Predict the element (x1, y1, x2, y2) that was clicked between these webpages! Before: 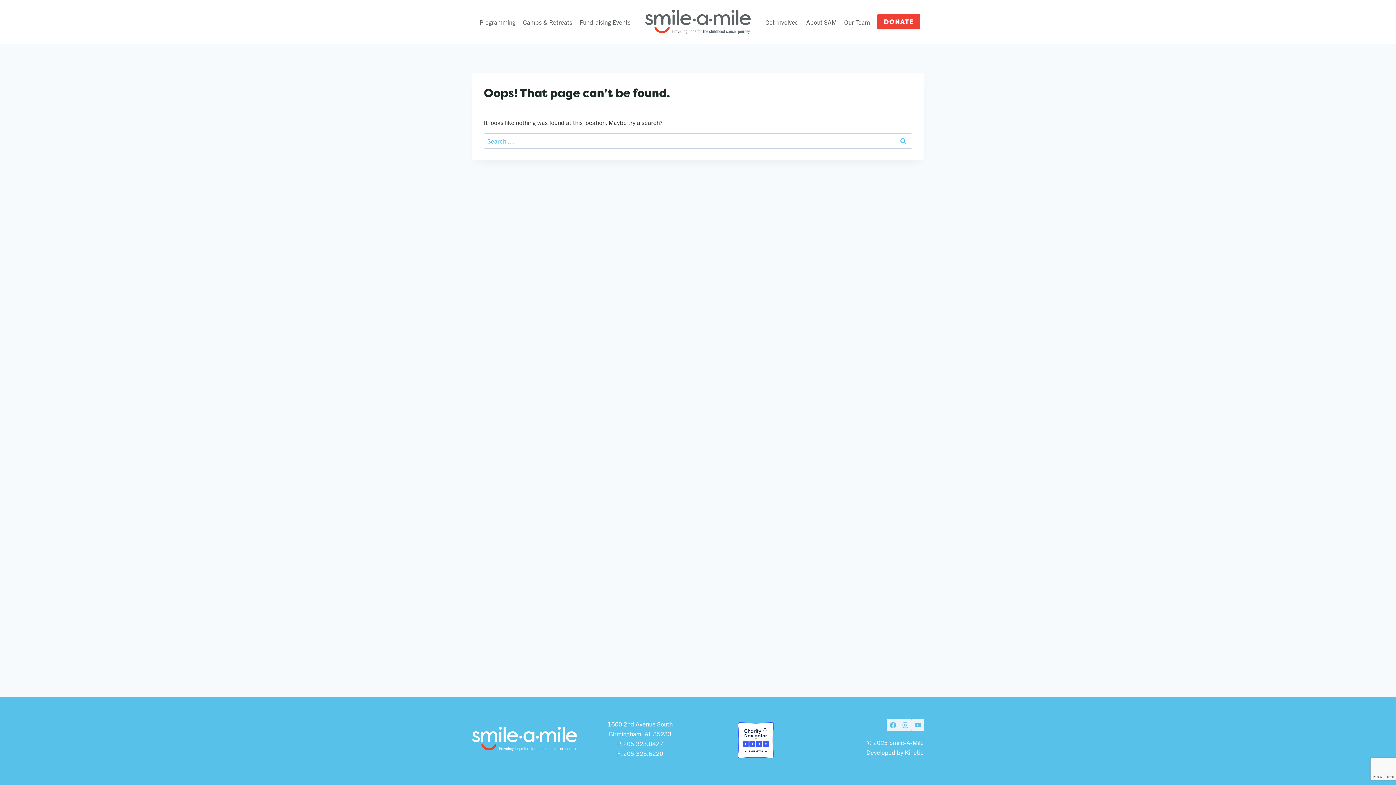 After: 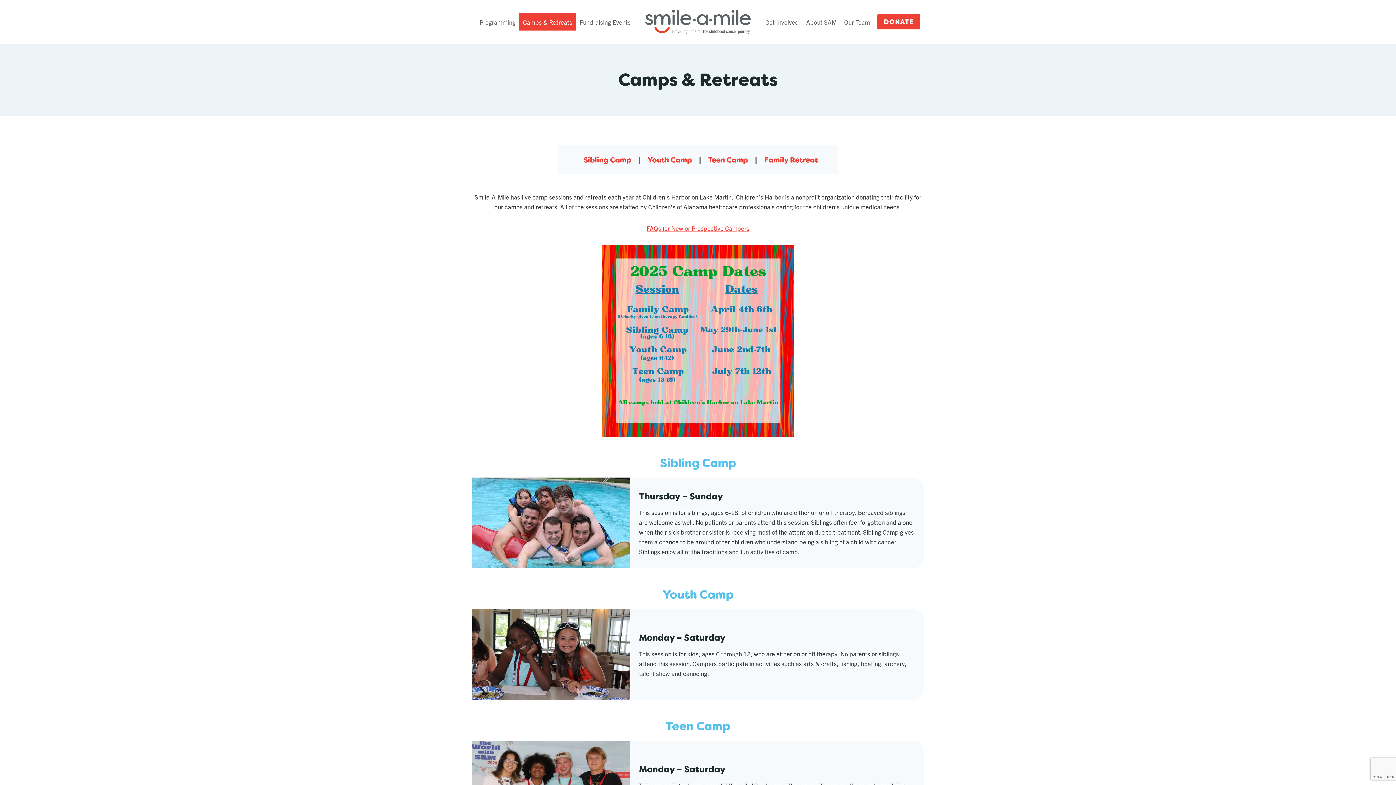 Action: label: Camps & Retreats bbox: (519, 13, 576, 30)